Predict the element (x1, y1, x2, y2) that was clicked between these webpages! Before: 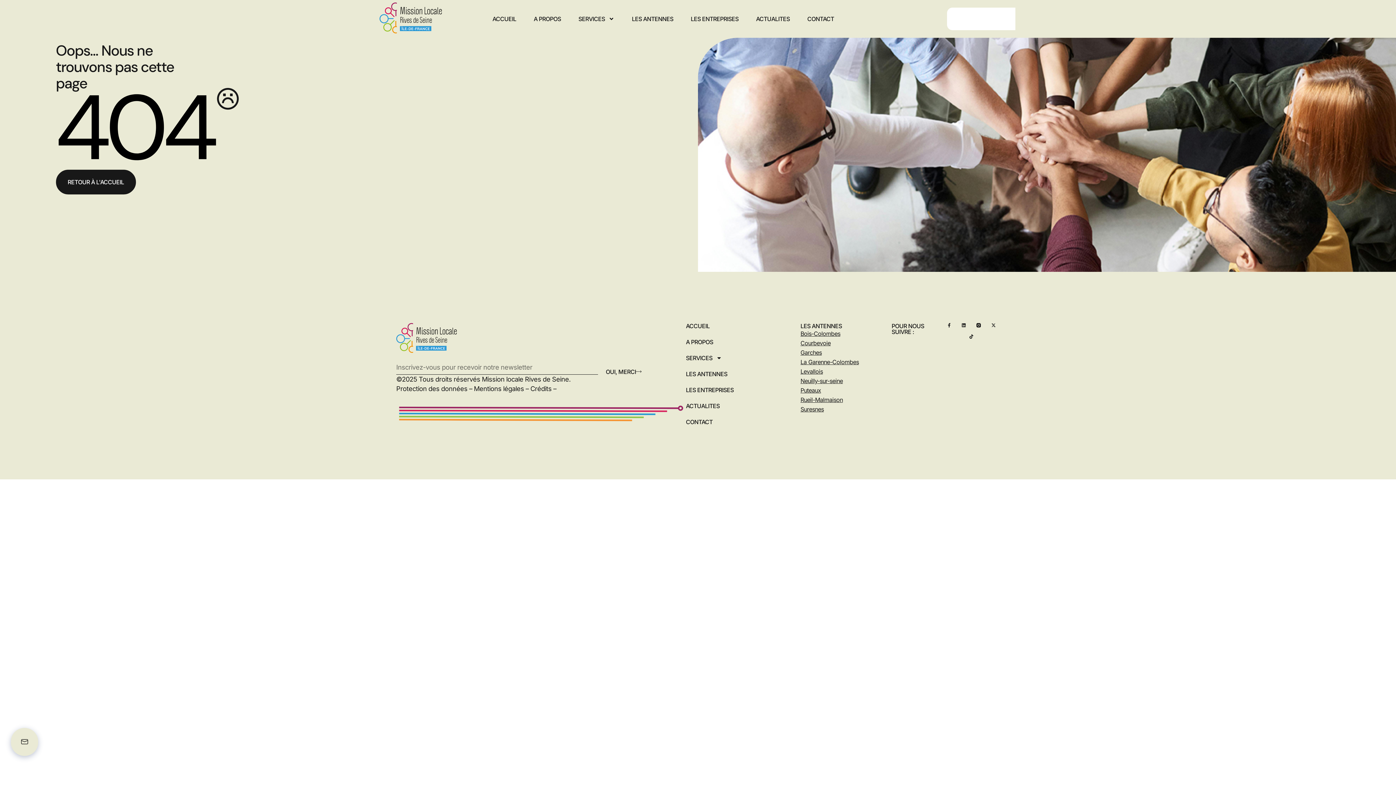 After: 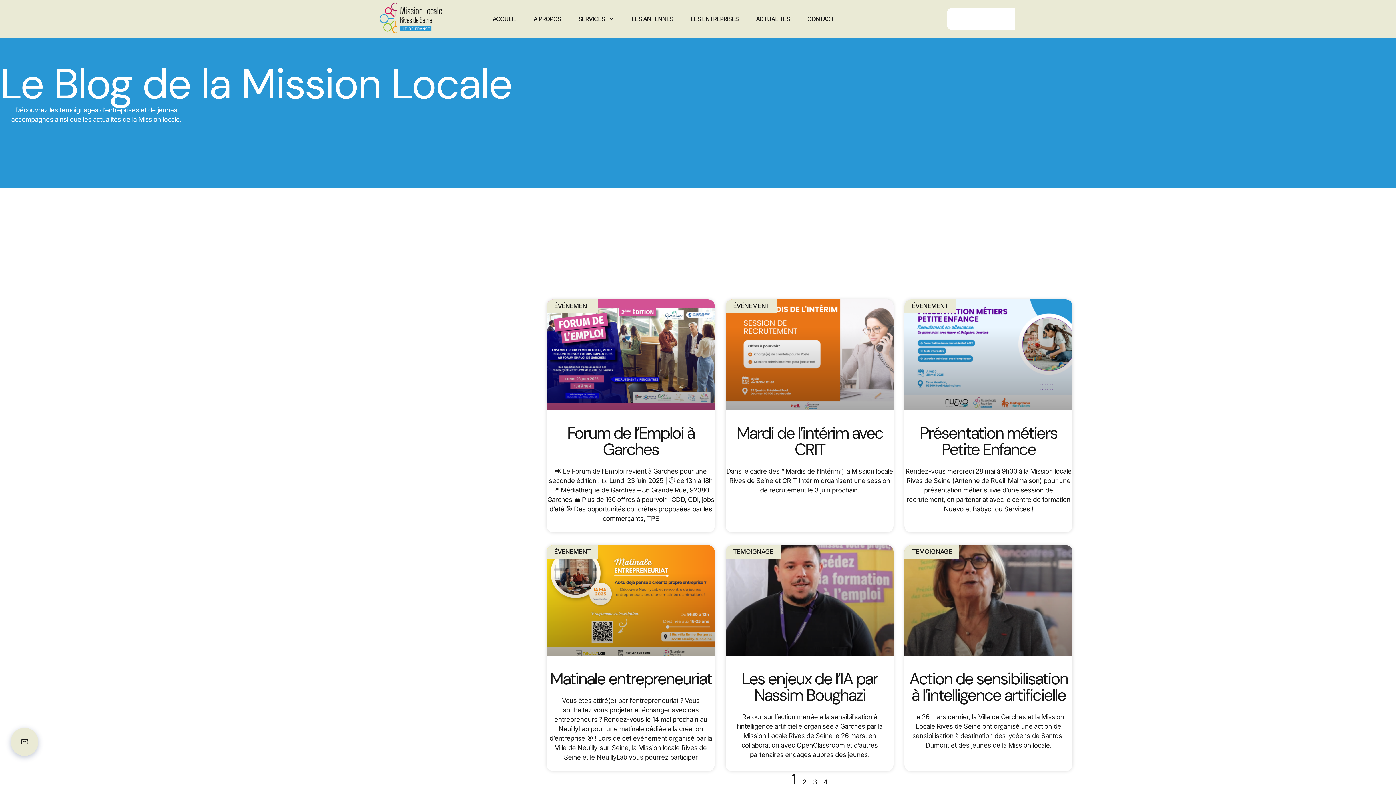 Action: bbox: (756, 14, 790, 22) label: ACTUALITES